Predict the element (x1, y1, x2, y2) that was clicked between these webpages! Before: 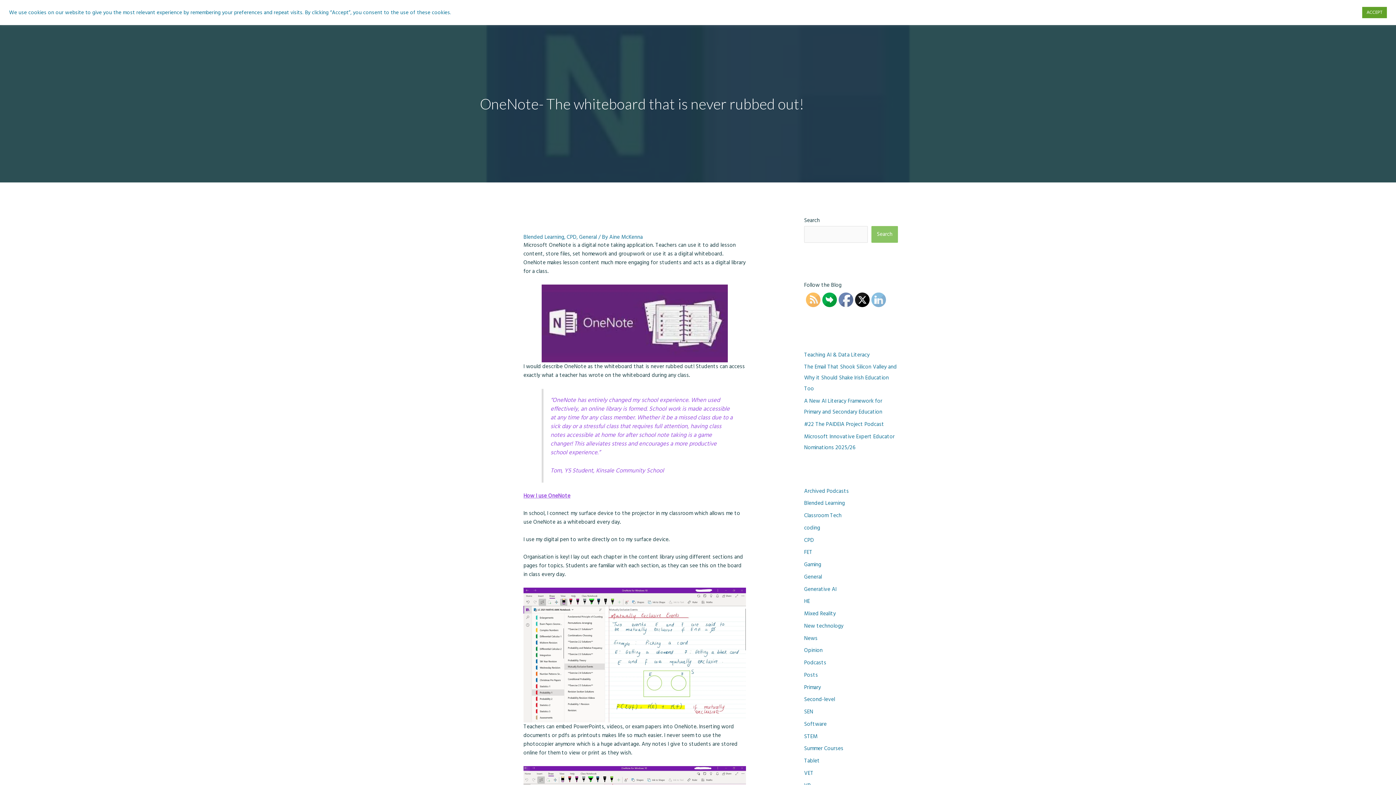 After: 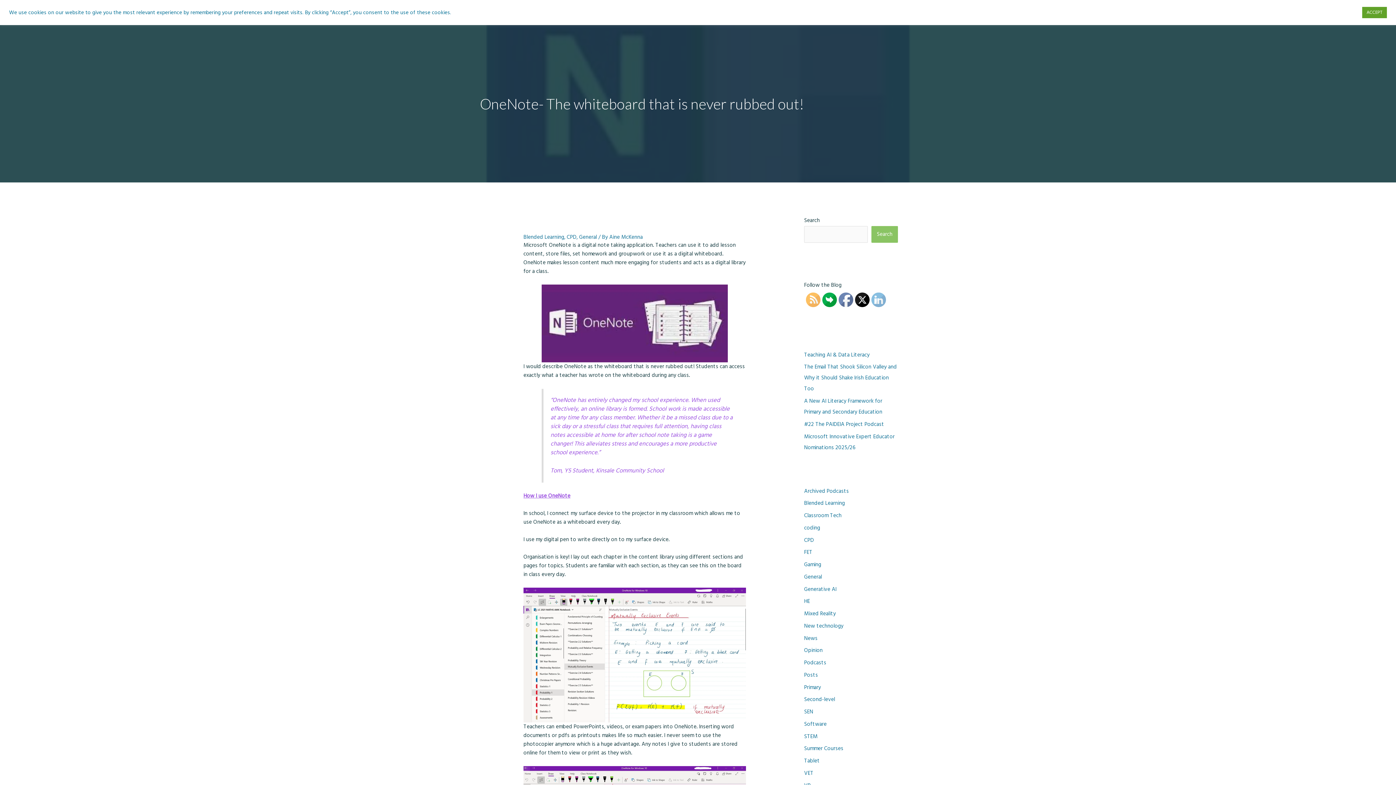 Action: bbox: (871, 292, 886, 307)